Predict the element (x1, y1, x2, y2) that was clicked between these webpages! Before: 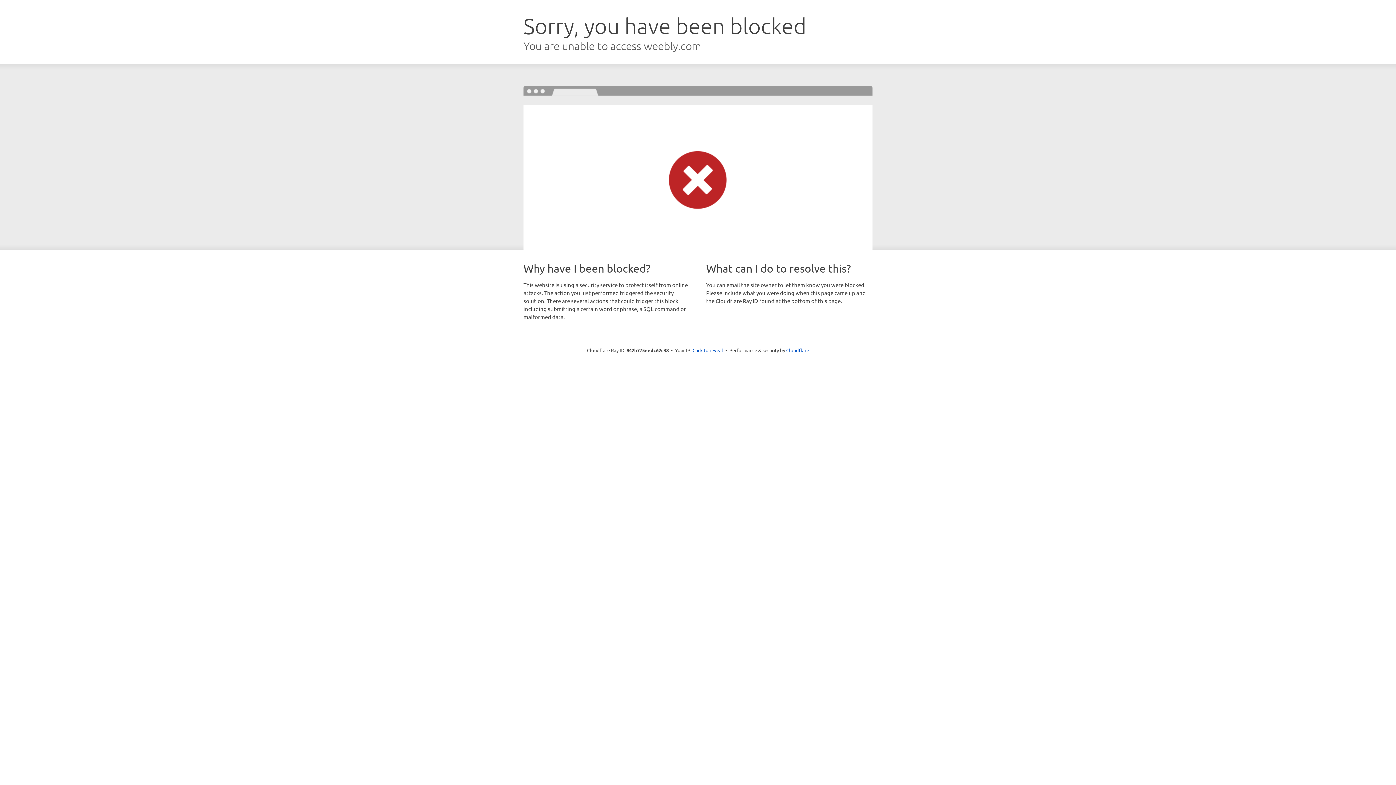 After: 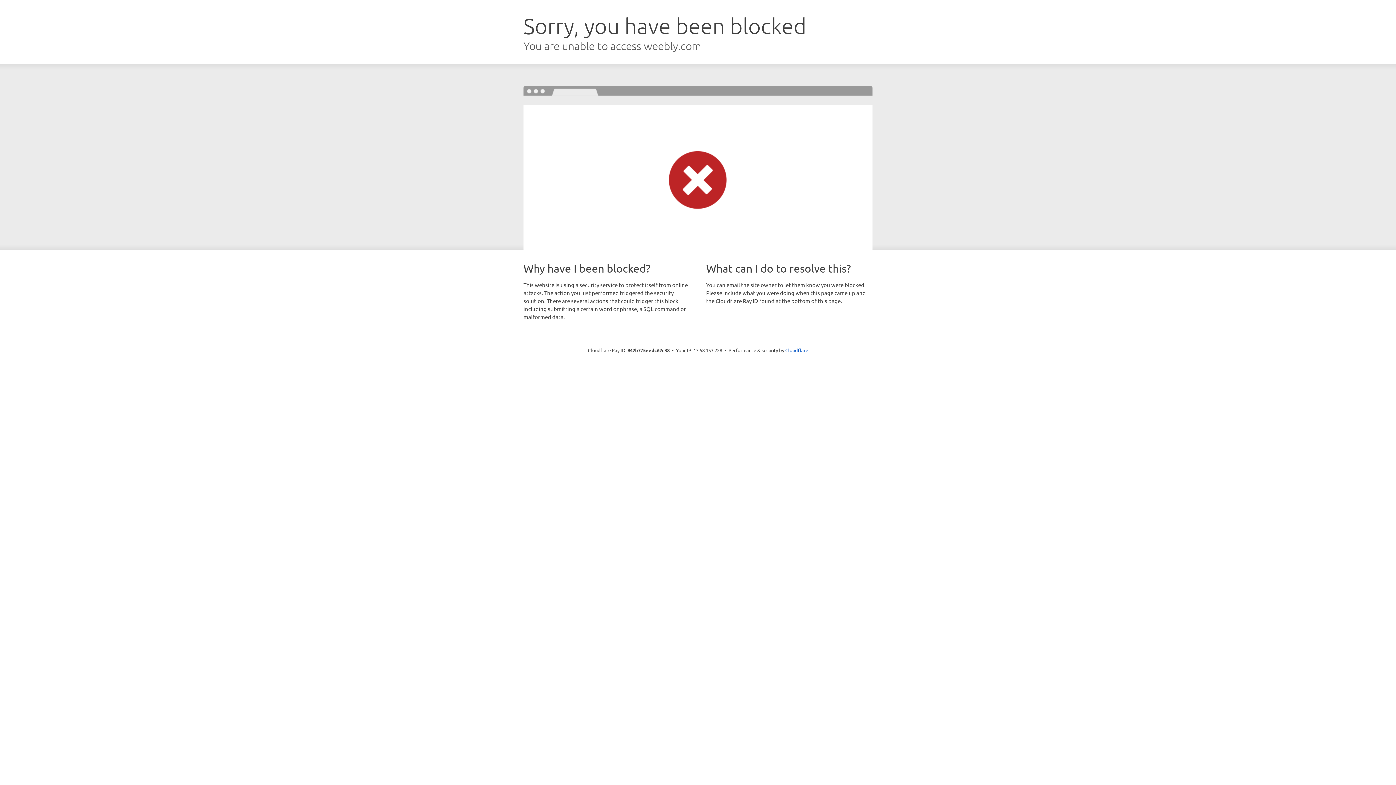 Action: label: Click to reveal bbox: (692, 346, 723, 353)